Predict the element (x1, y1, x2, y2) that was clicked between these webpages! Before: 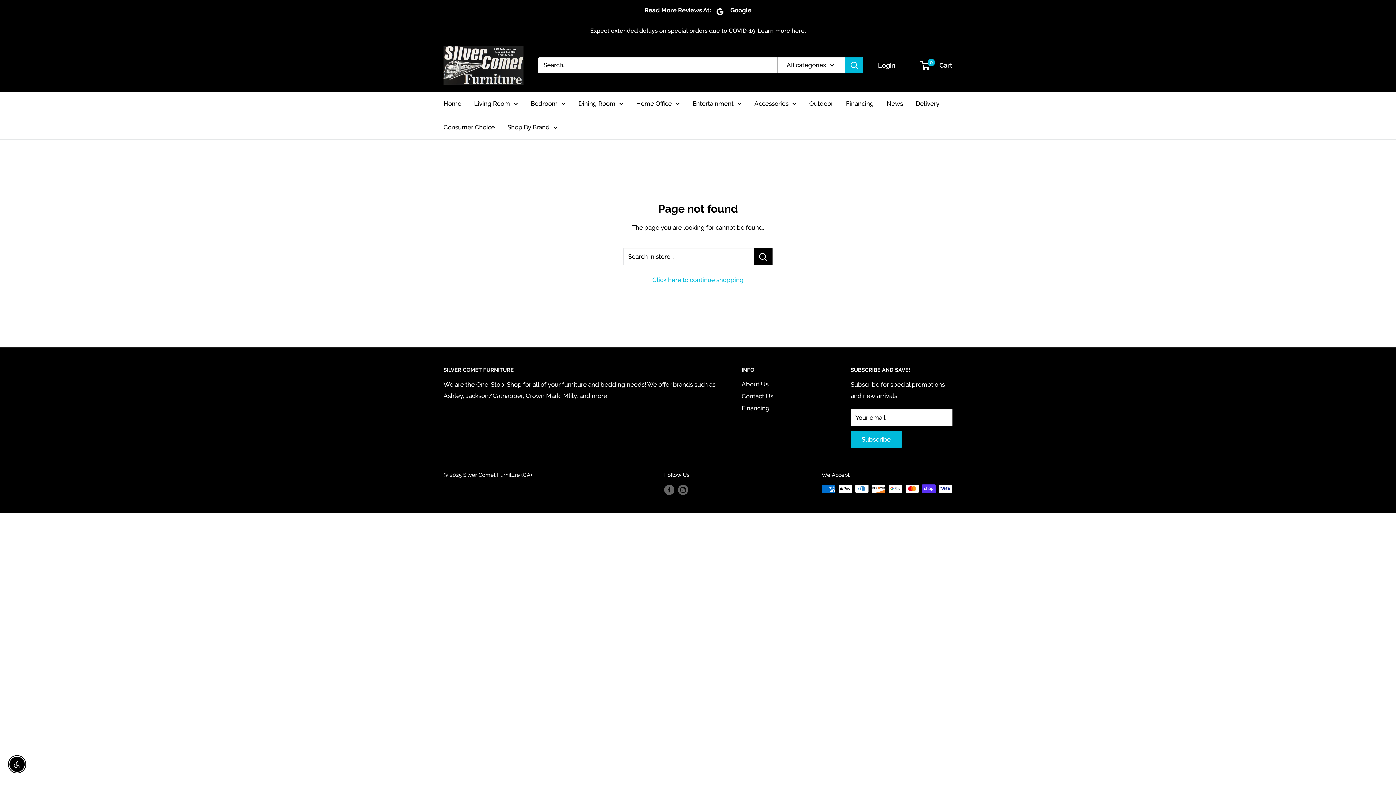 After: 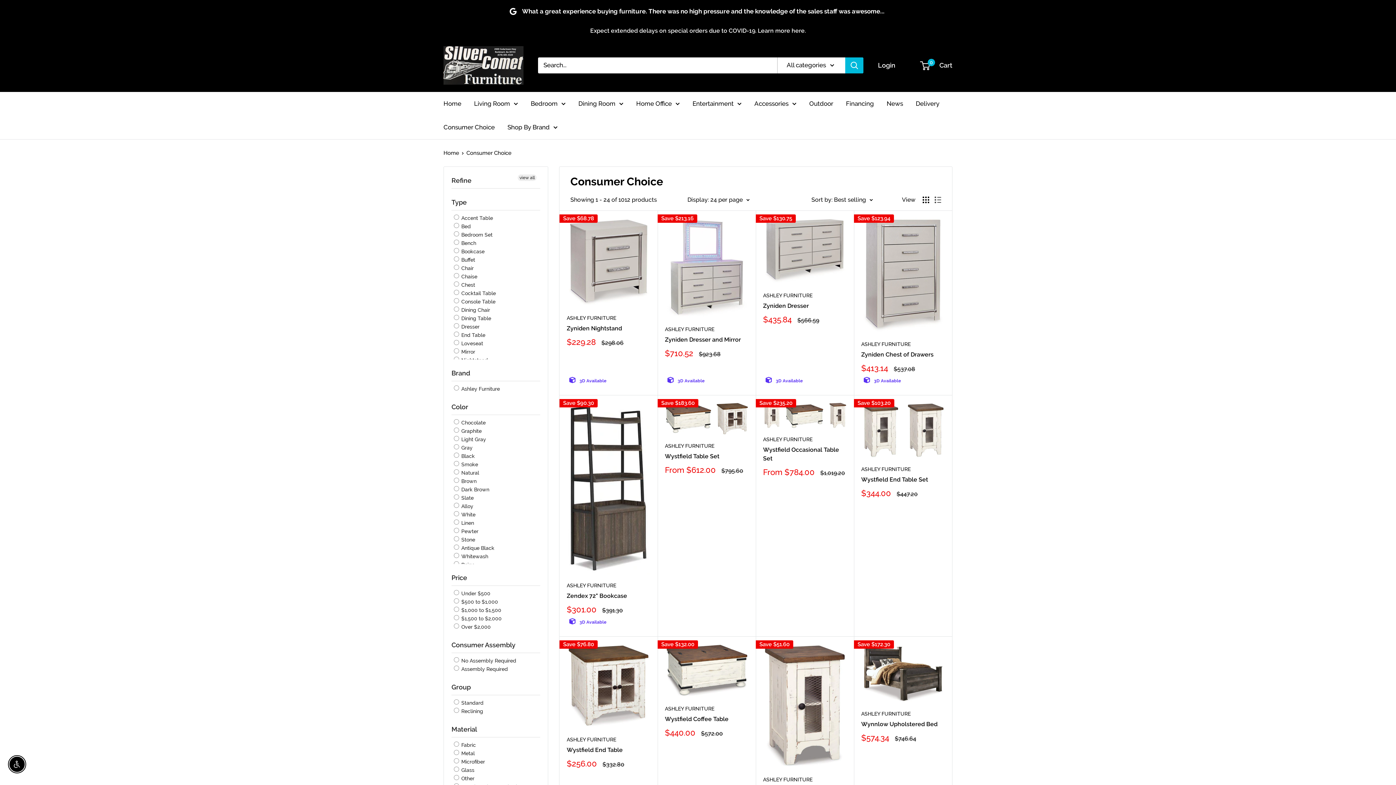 Action: label: Consumer Choice bbox: (443, 121, 494, 132)